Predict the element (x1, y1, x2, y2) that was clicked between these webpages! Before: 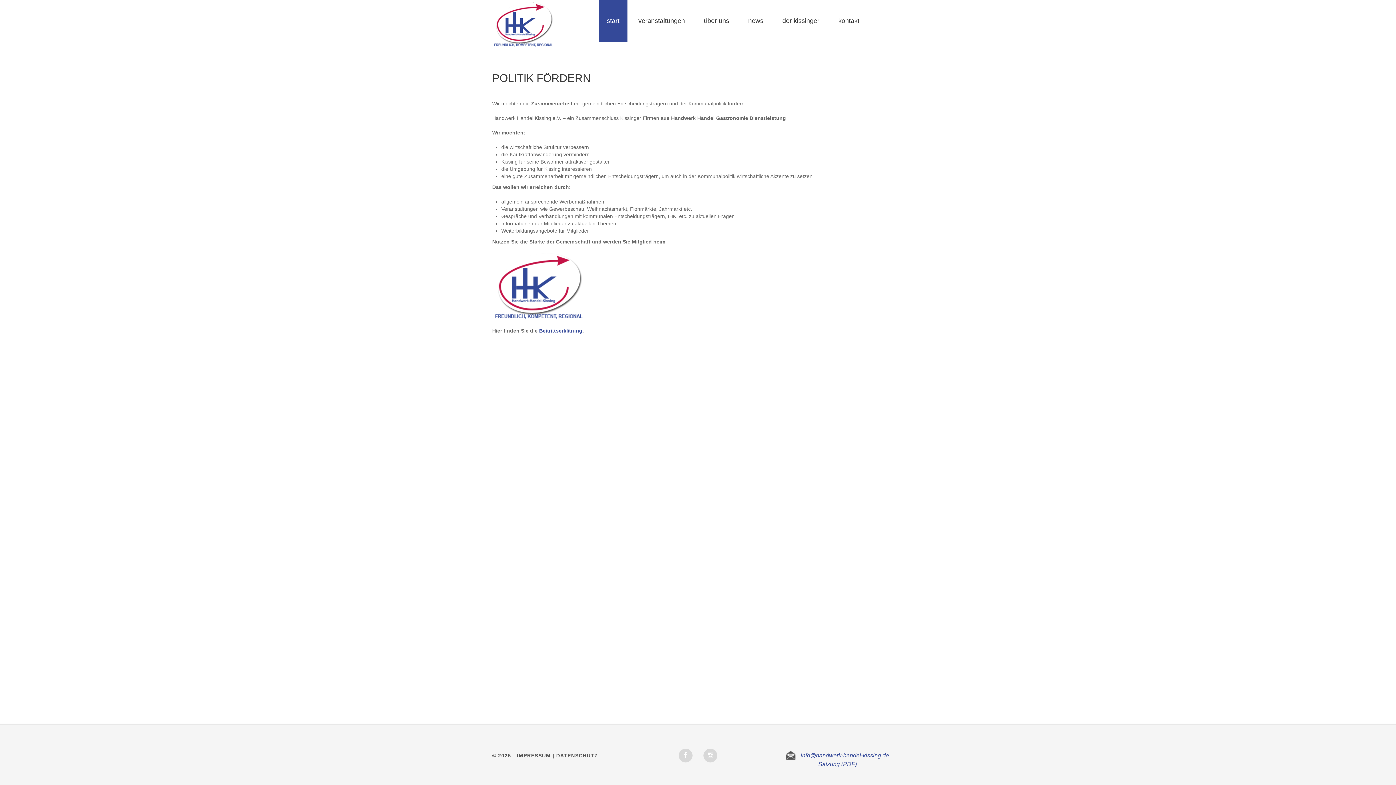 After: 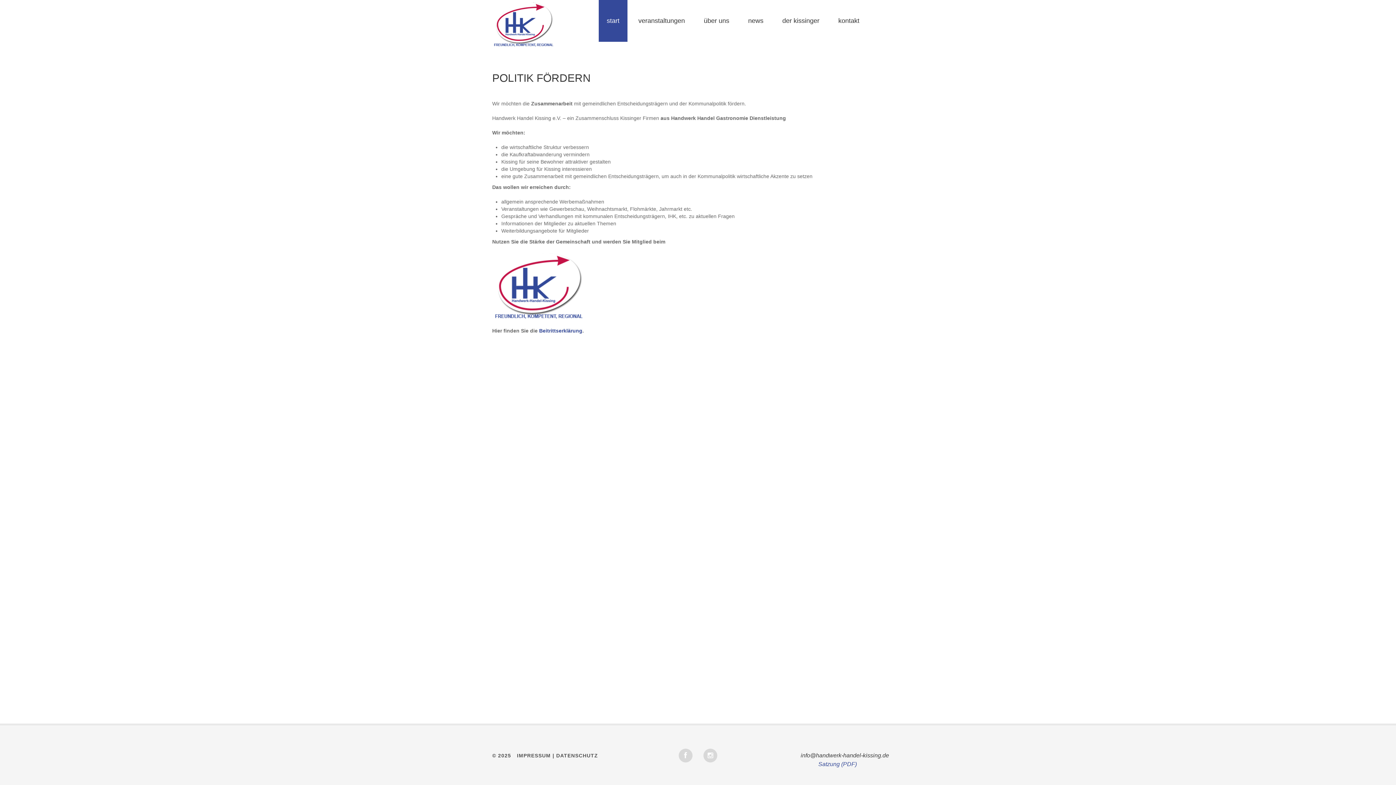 Action: bbox: (786, 751, 889, 760) label: info@handwerk-handel-kissing.de